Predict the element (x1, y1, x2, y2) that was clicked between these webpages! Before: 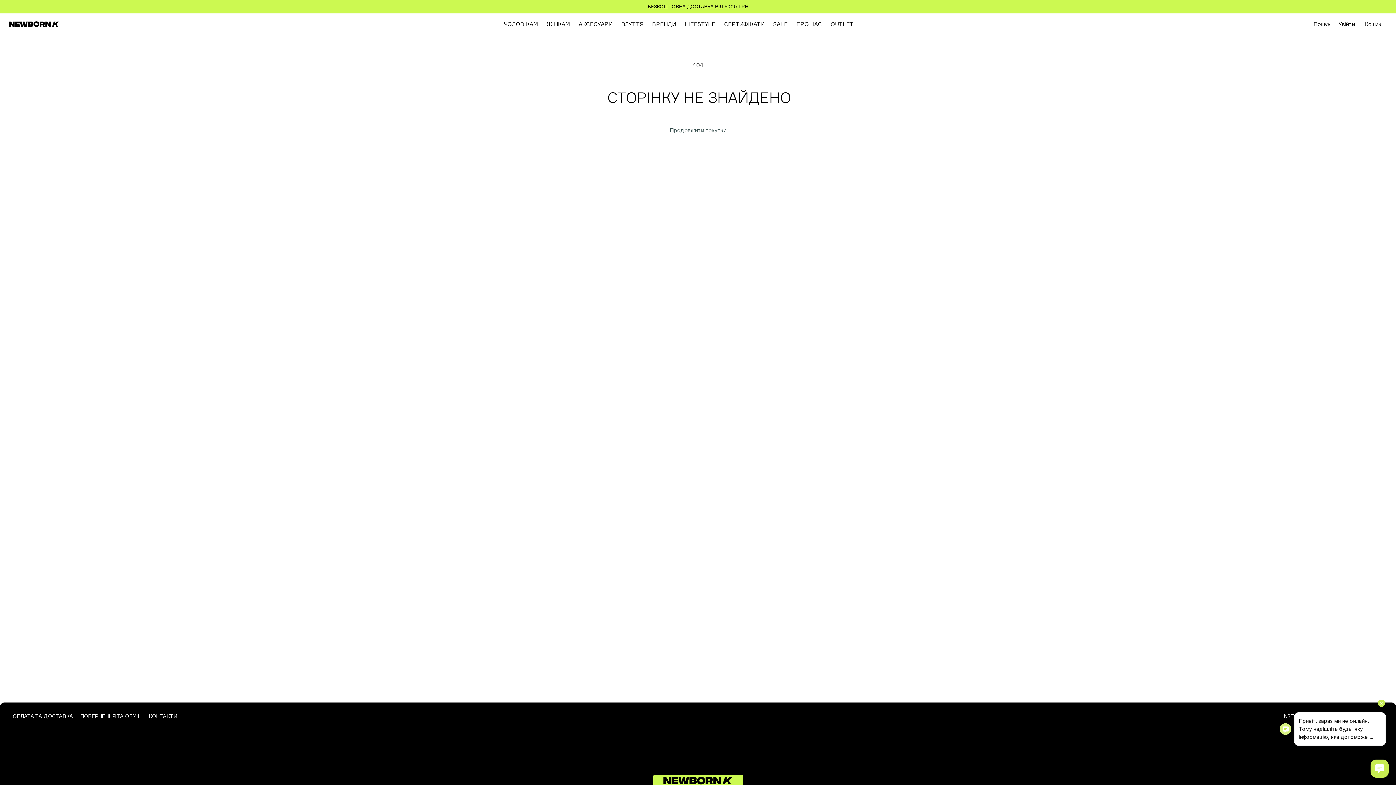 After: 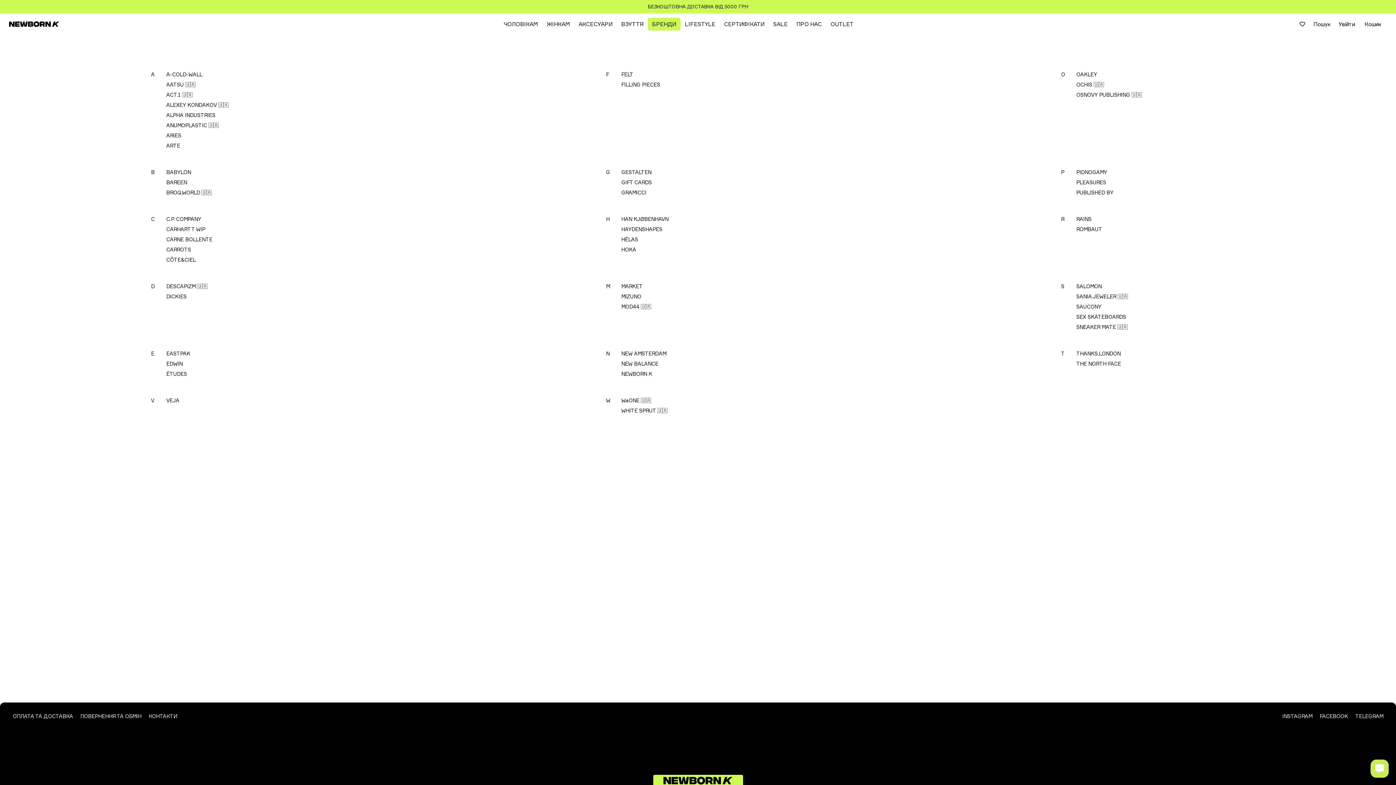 Action: bbox: (647, 17, 680, 30) label: БРЕНДИ